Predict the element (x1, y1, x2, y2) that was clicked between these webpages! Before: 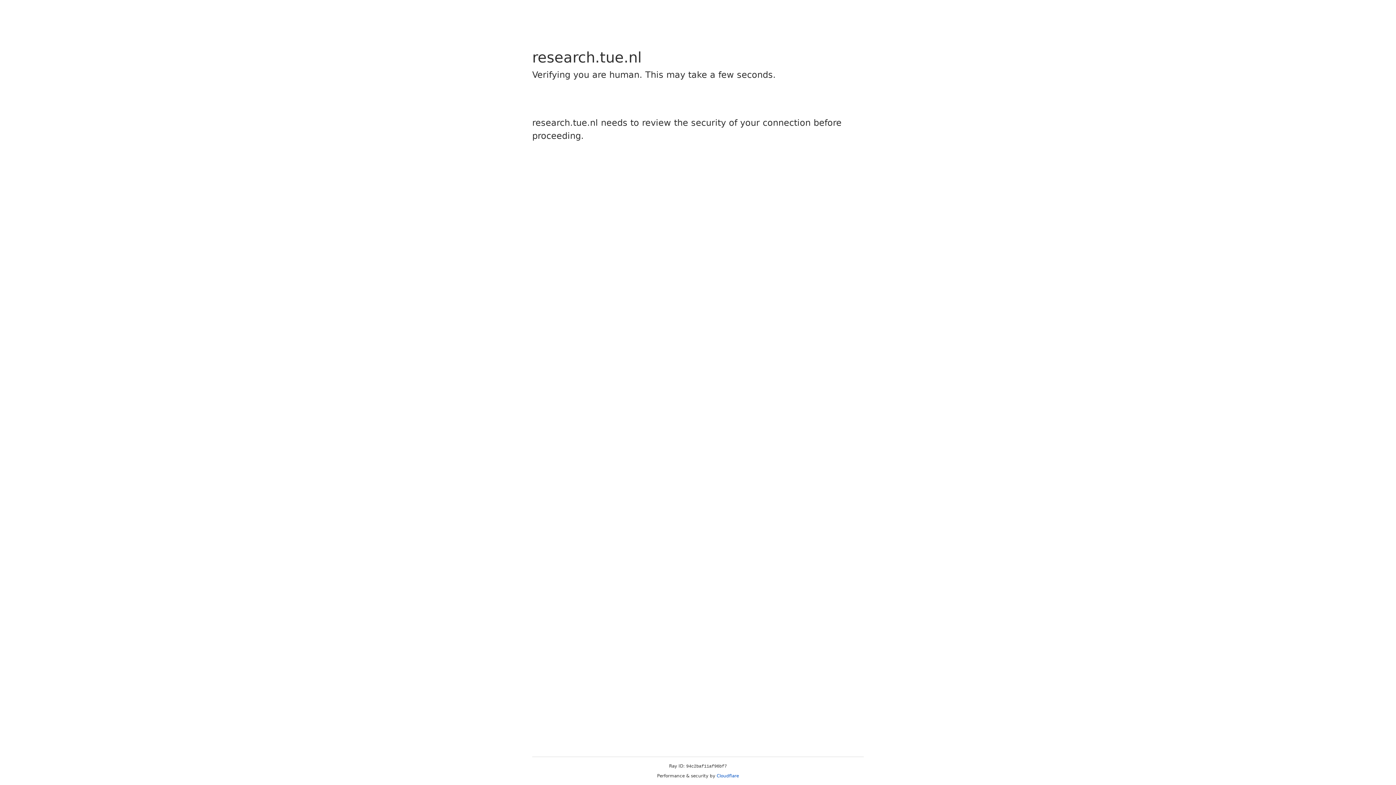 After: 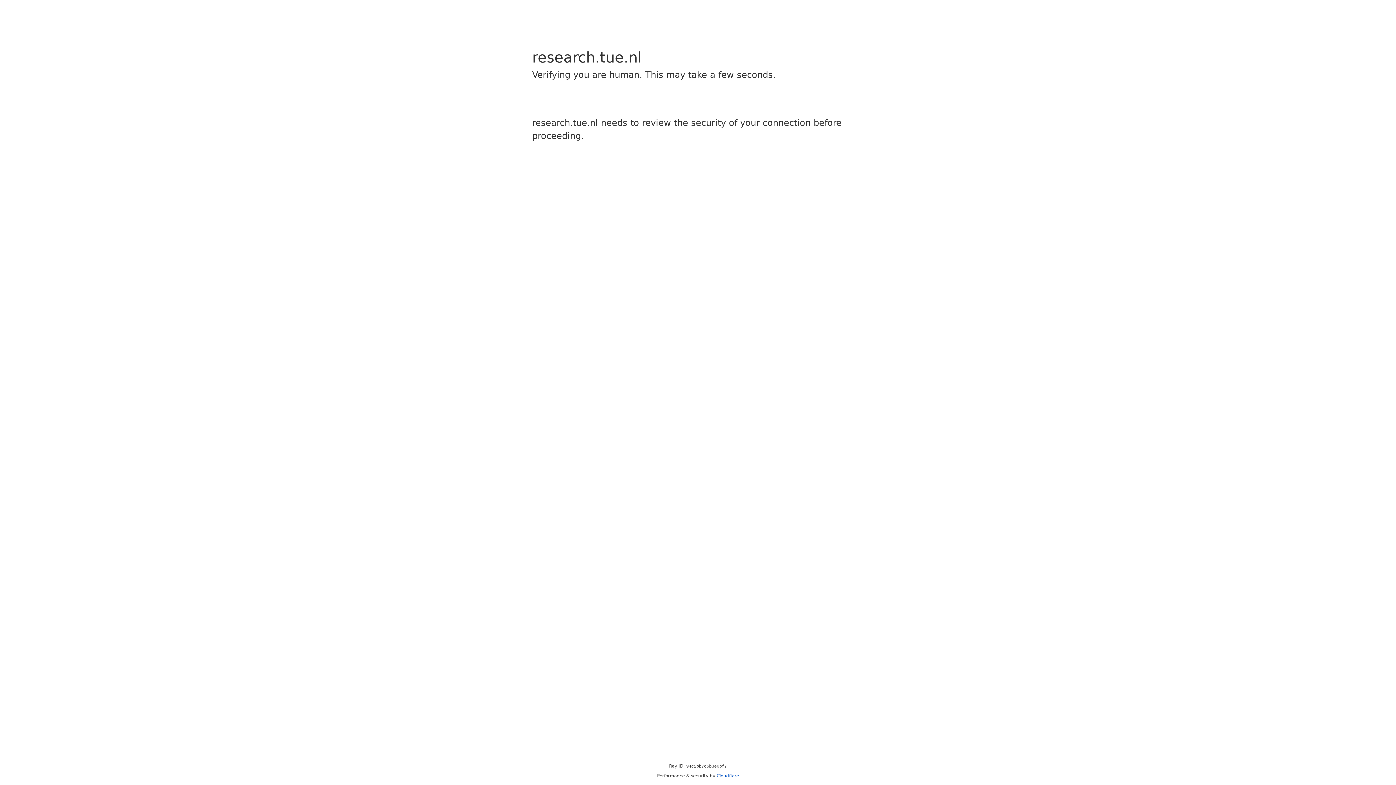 Action: label: Cloudflare bbox: (716, 773, 739, 778)